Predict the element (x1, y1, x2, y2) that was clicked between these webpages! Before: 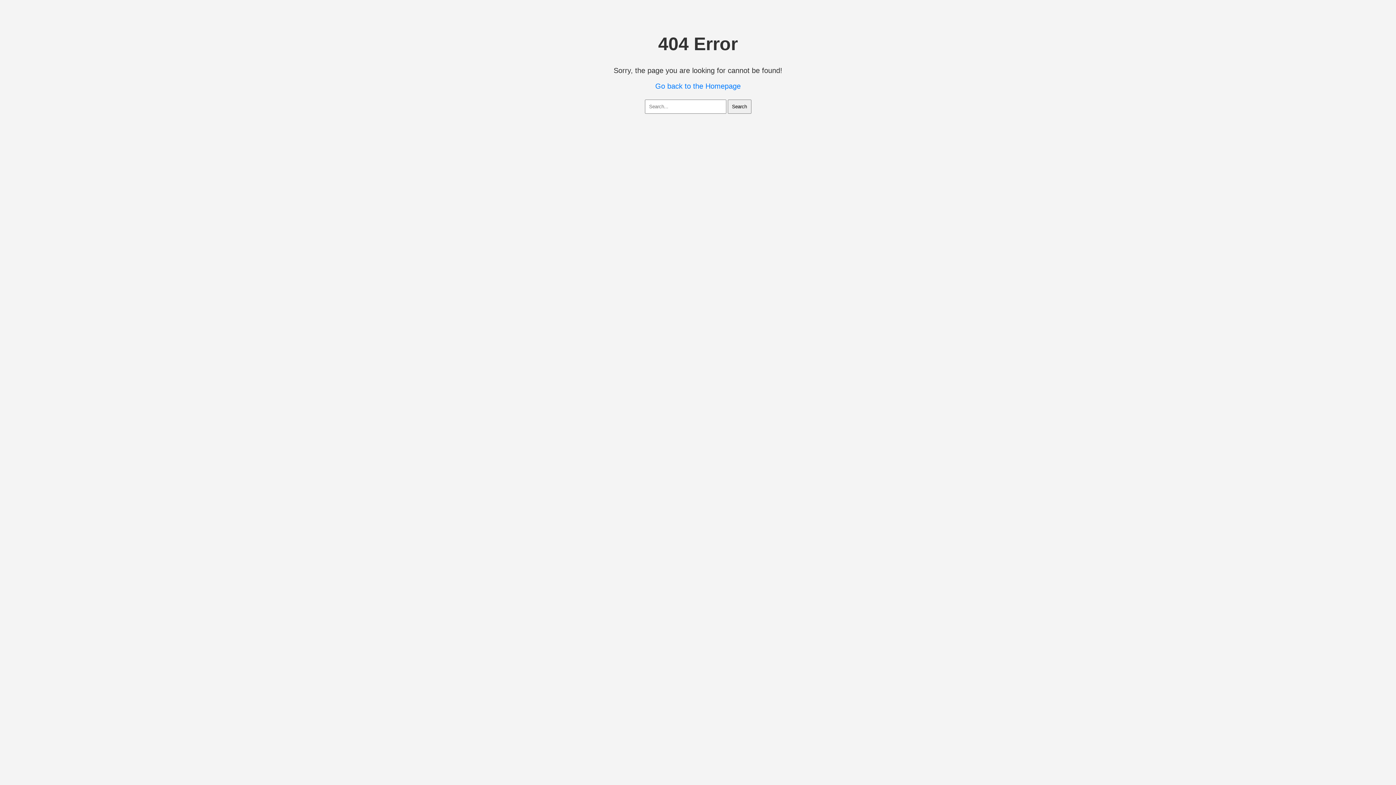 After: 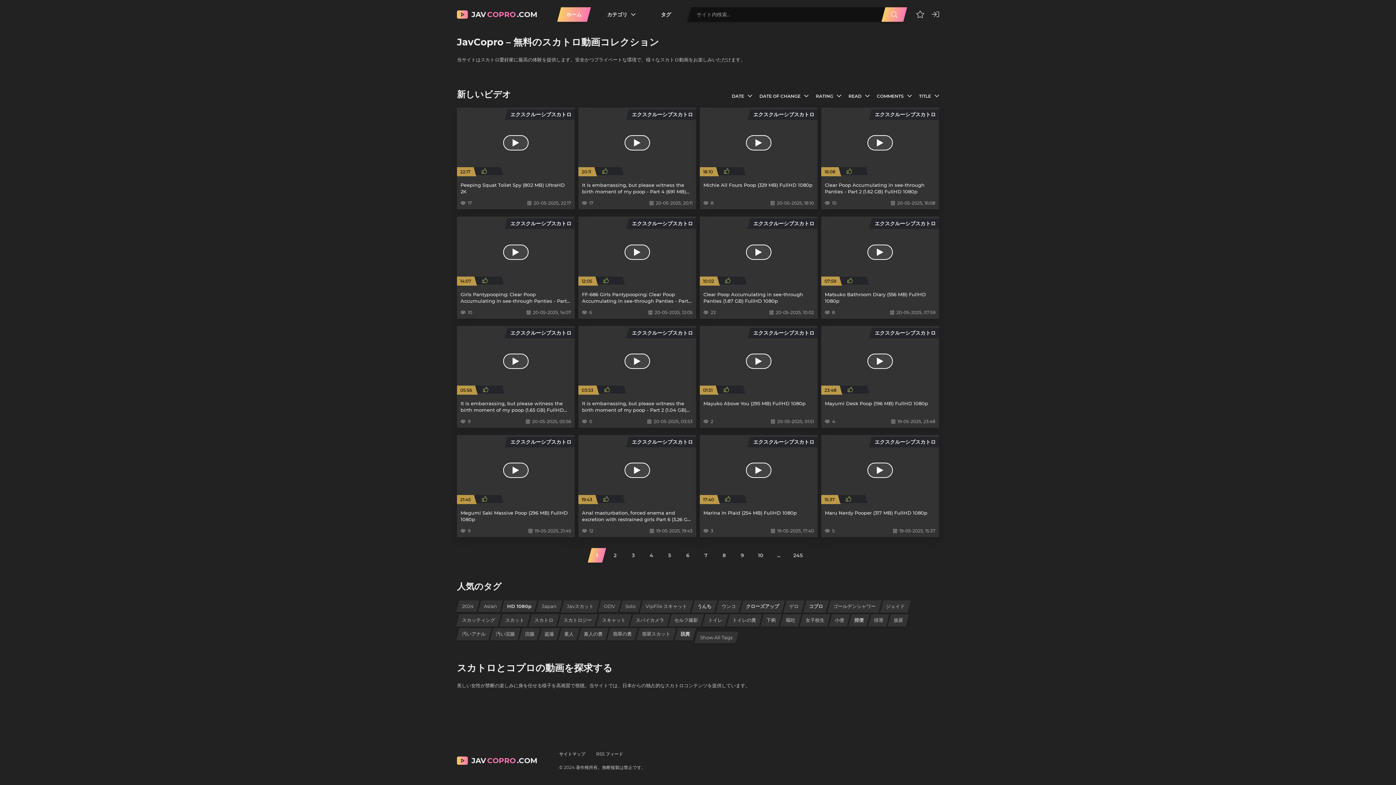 Action: bbox: (655, 82, 740, 90) label: Go back to the Homepage